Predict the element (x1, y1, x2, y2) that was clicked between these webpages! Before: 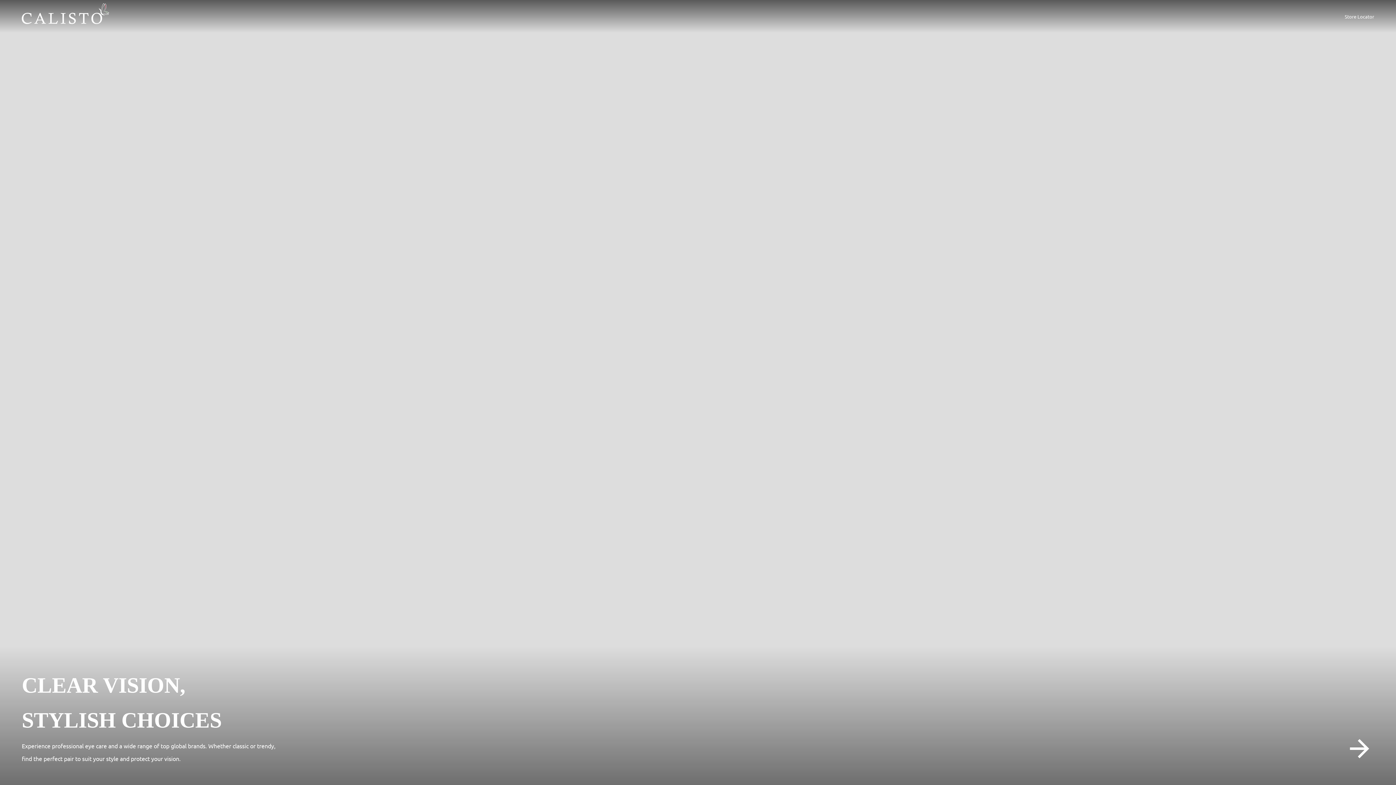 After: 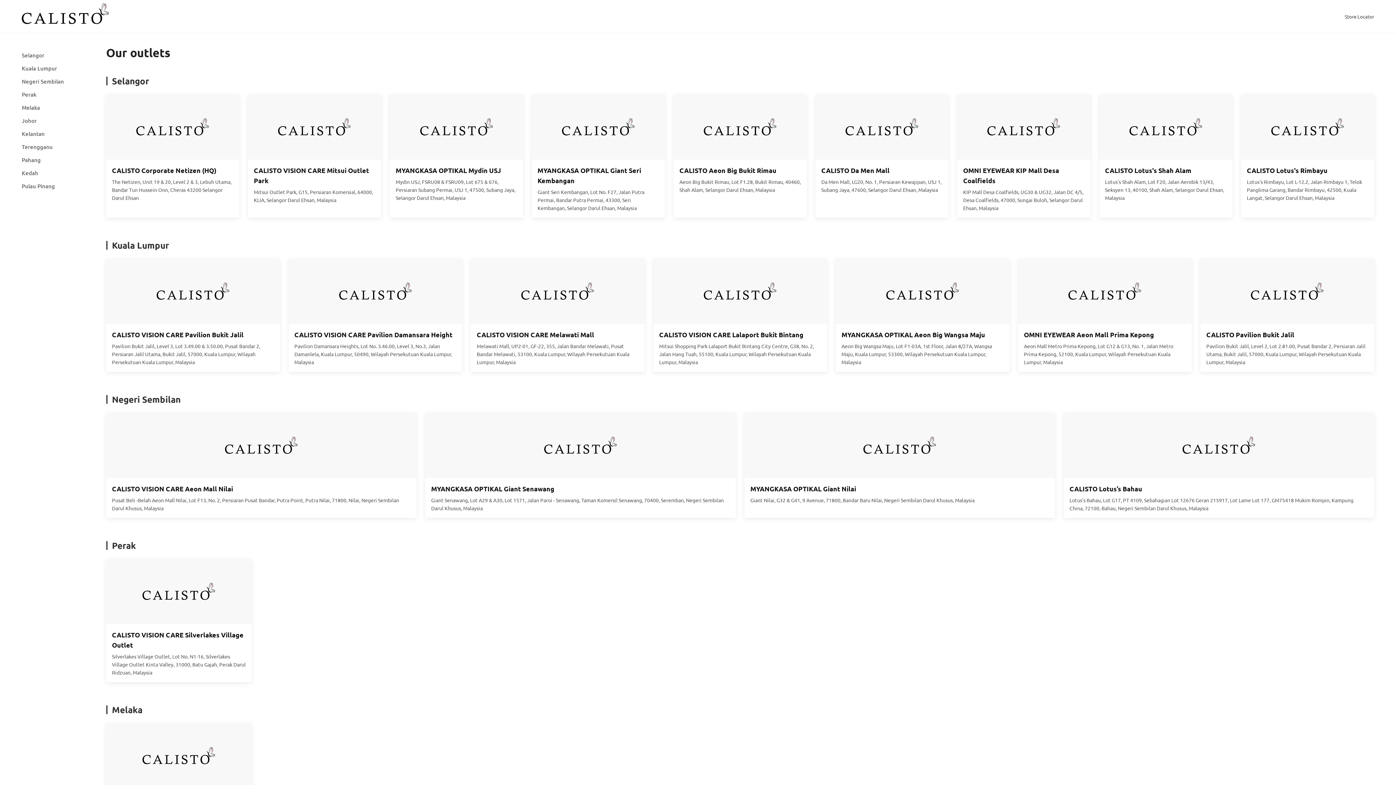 Action: label: Store Locator bbox: (1345, 13, 1374, 19)